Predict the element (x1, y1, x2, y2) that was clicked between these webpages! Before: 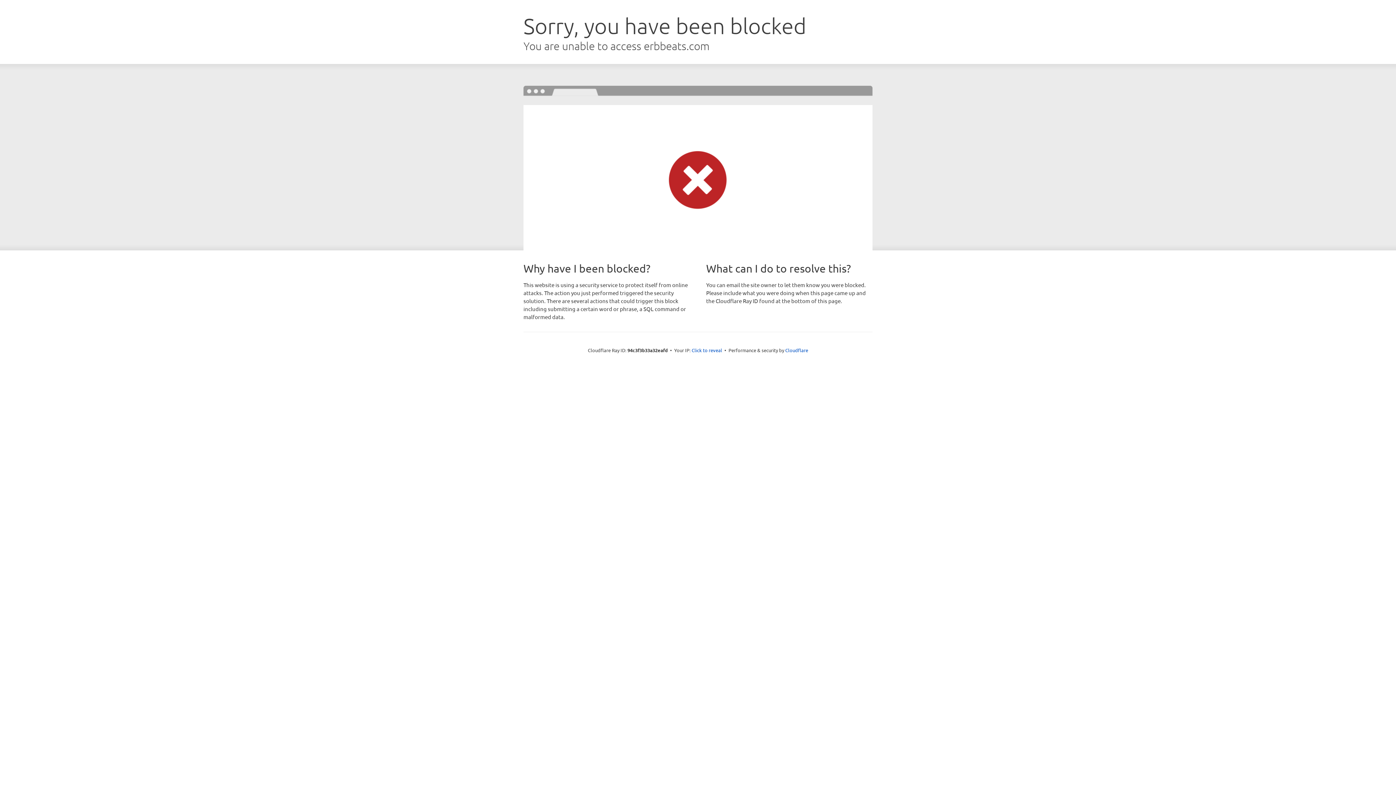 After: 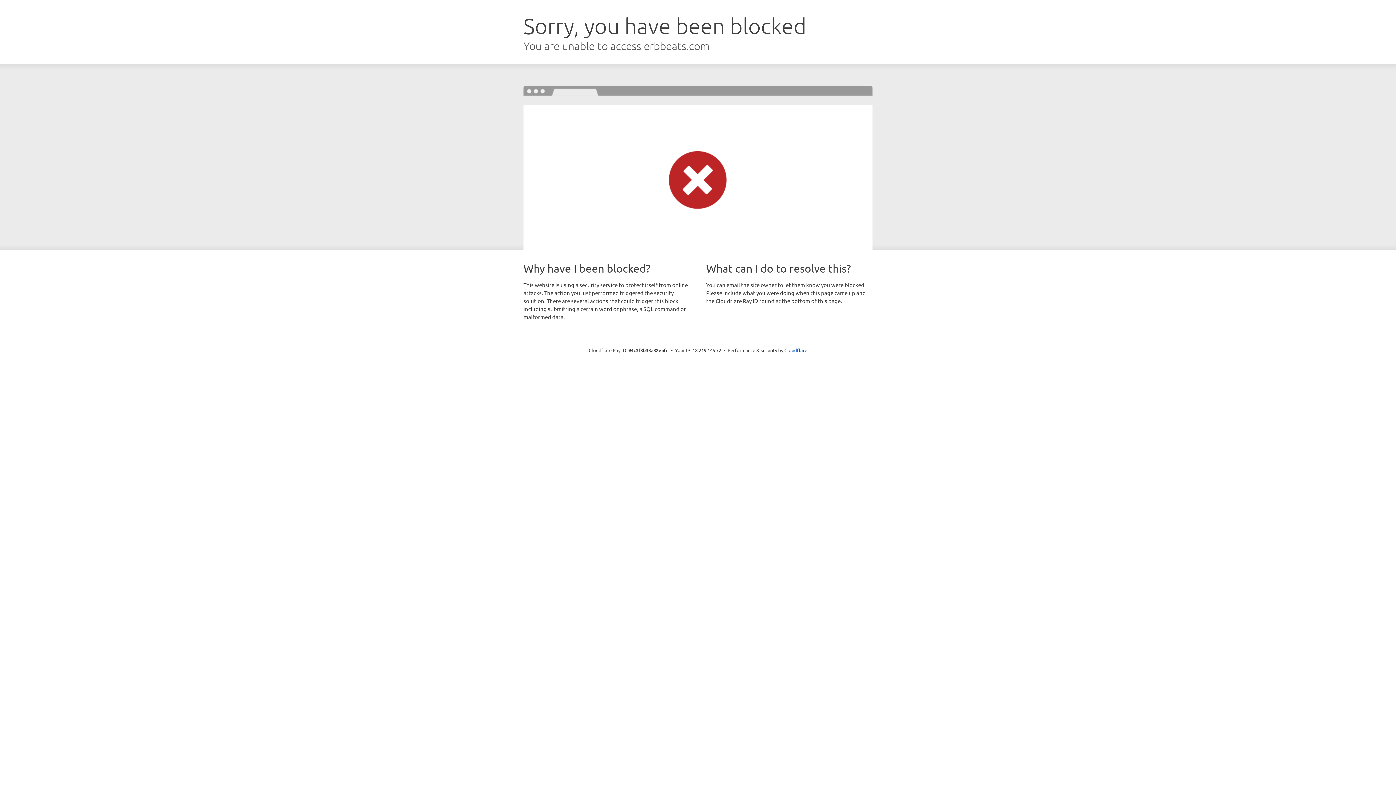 Action: bbox: (691, 346, 722, 353) label: Click to reveal